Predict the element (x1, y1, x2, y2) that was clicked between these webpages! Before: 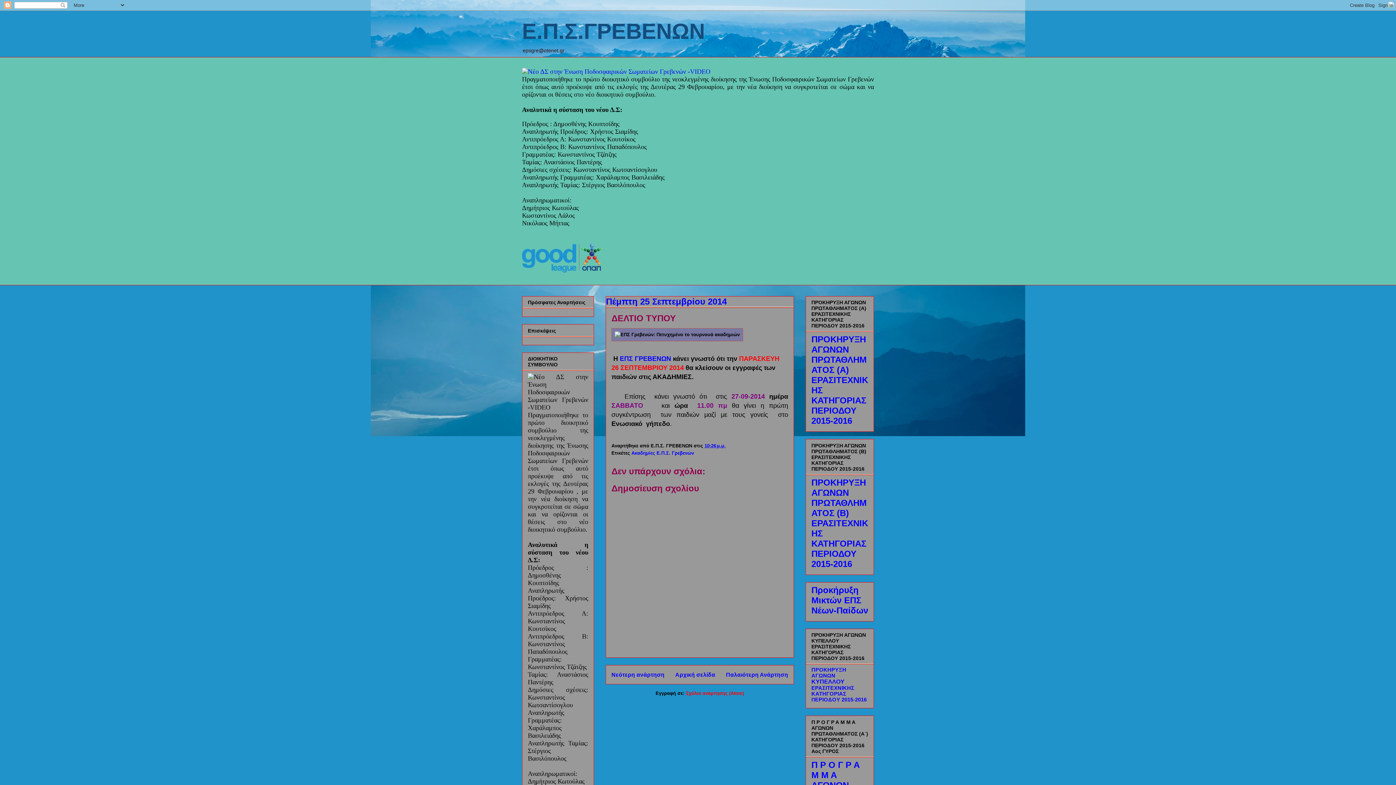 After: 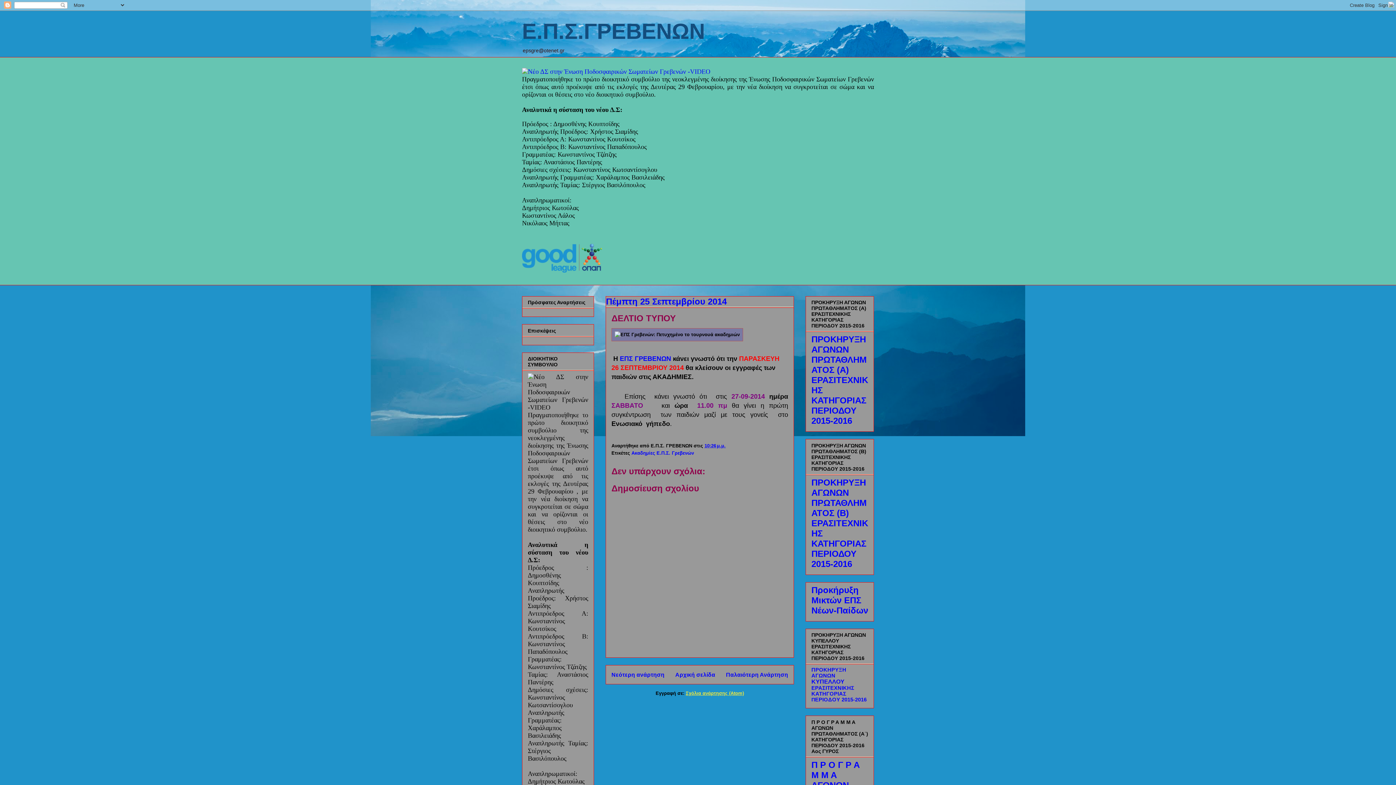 Action: bbox: (686, 690, 744, 696) label: Σχόλια ανάρτησης (Atom)